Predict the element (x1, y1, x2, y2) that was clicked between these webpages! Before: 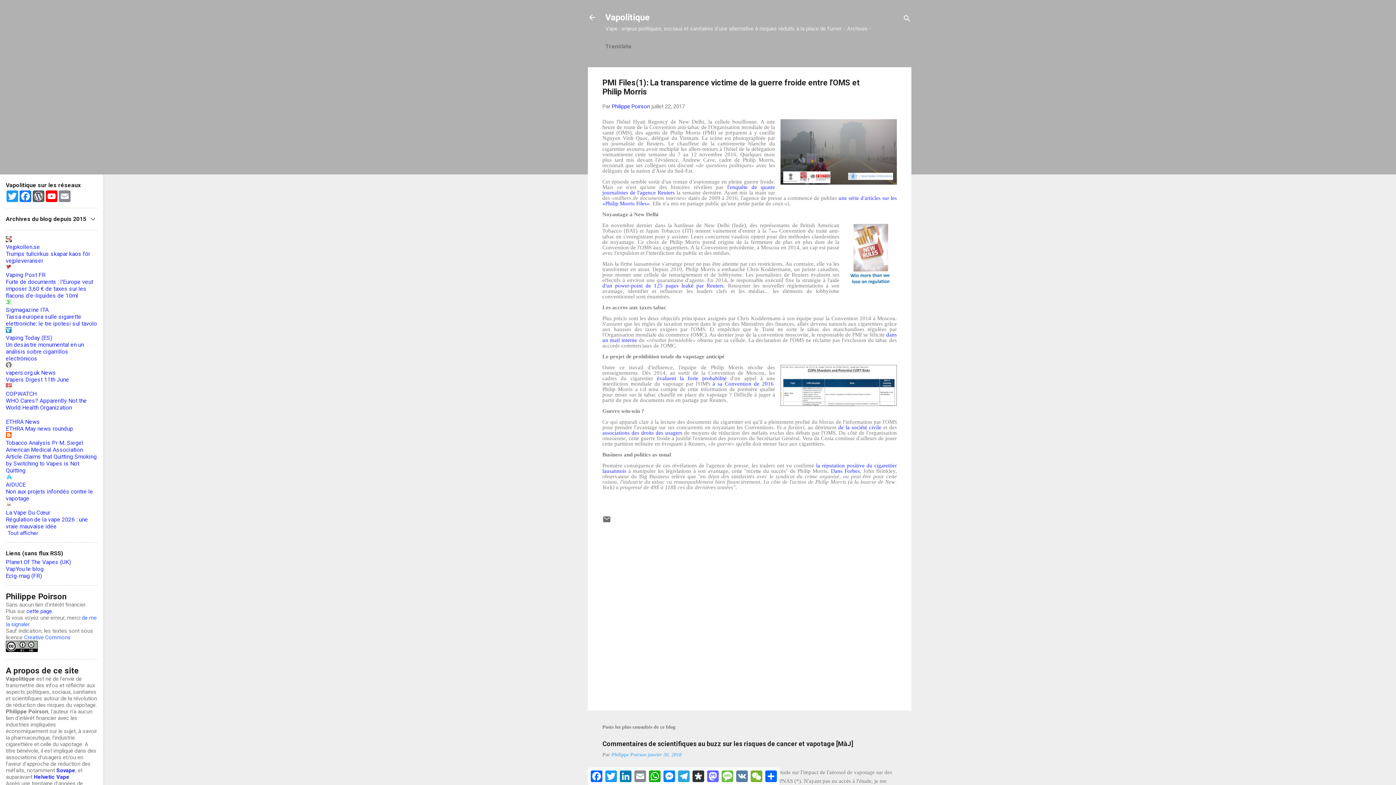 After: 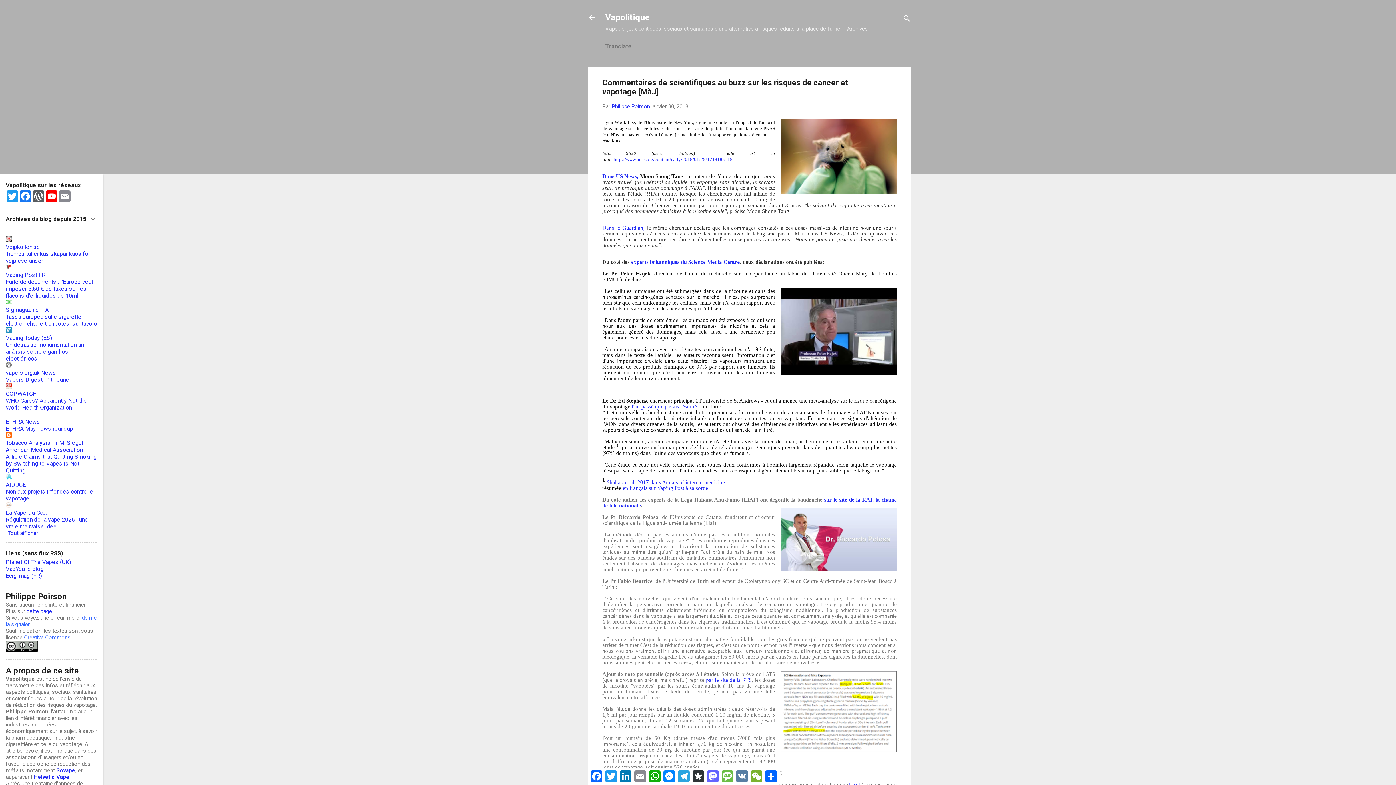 Action: bbox: (602, 740, 853, 748) label: Commentaires de scientifiques au buzz sur les risques de cancer et vapotage [MàJ]